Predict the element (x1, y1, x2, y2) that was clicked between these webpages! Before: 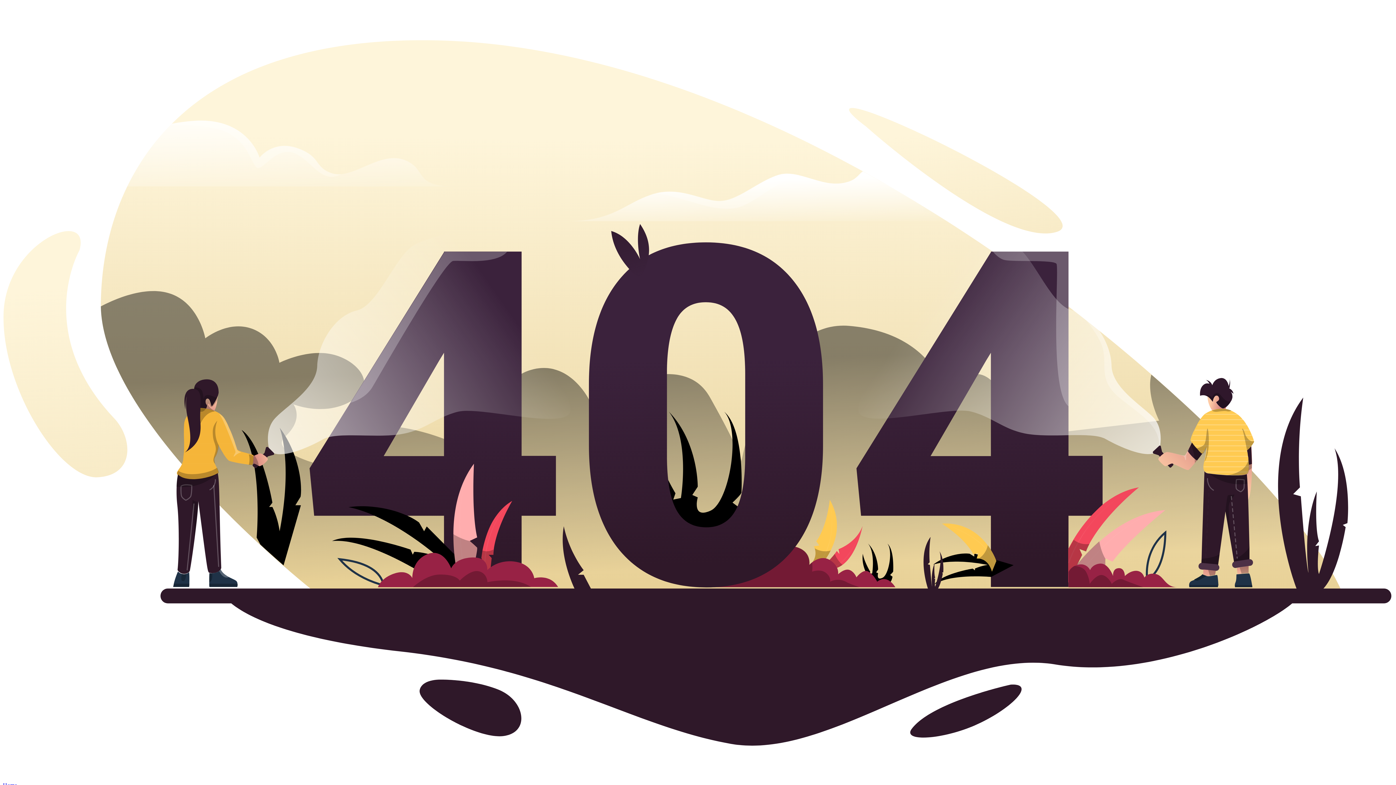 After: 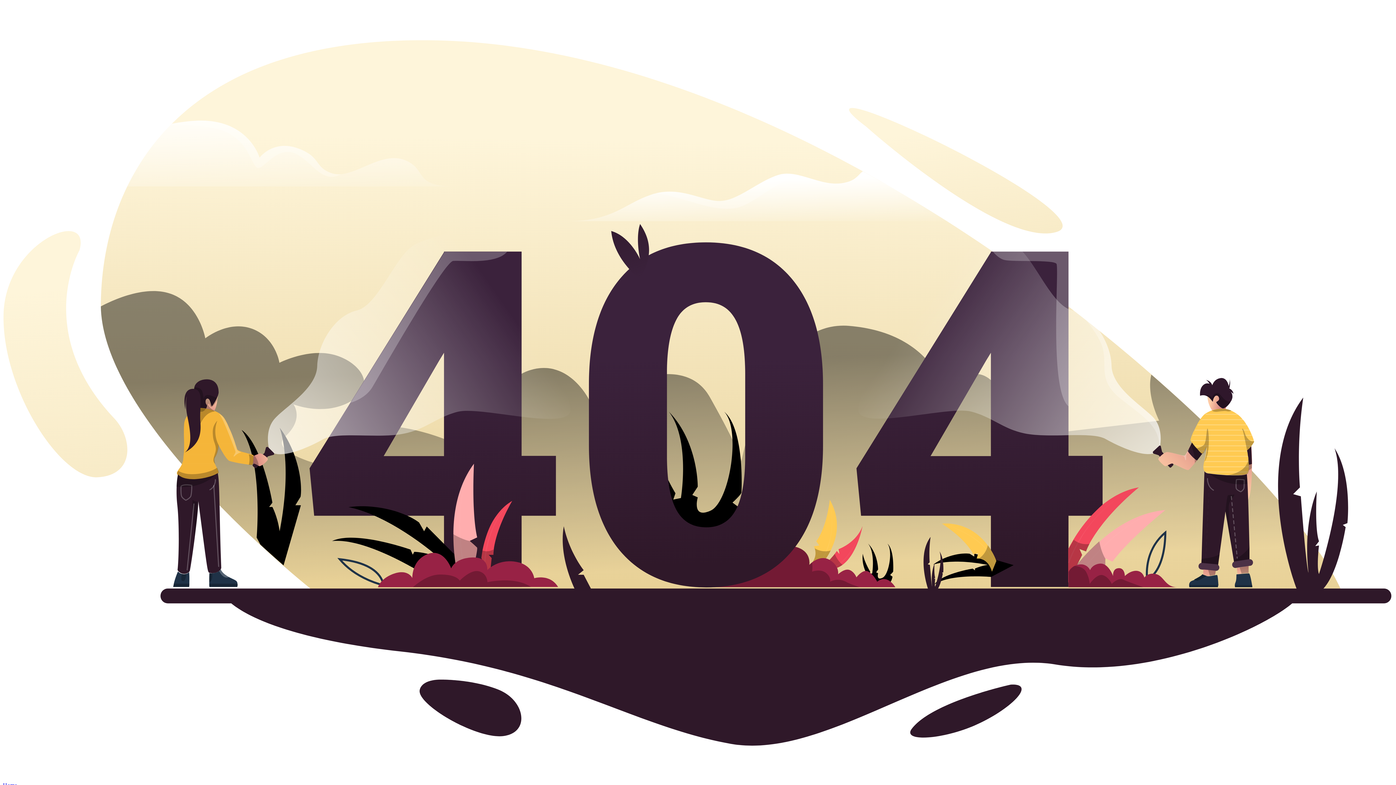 Action: bbox: (2, 2, 1393, 782)